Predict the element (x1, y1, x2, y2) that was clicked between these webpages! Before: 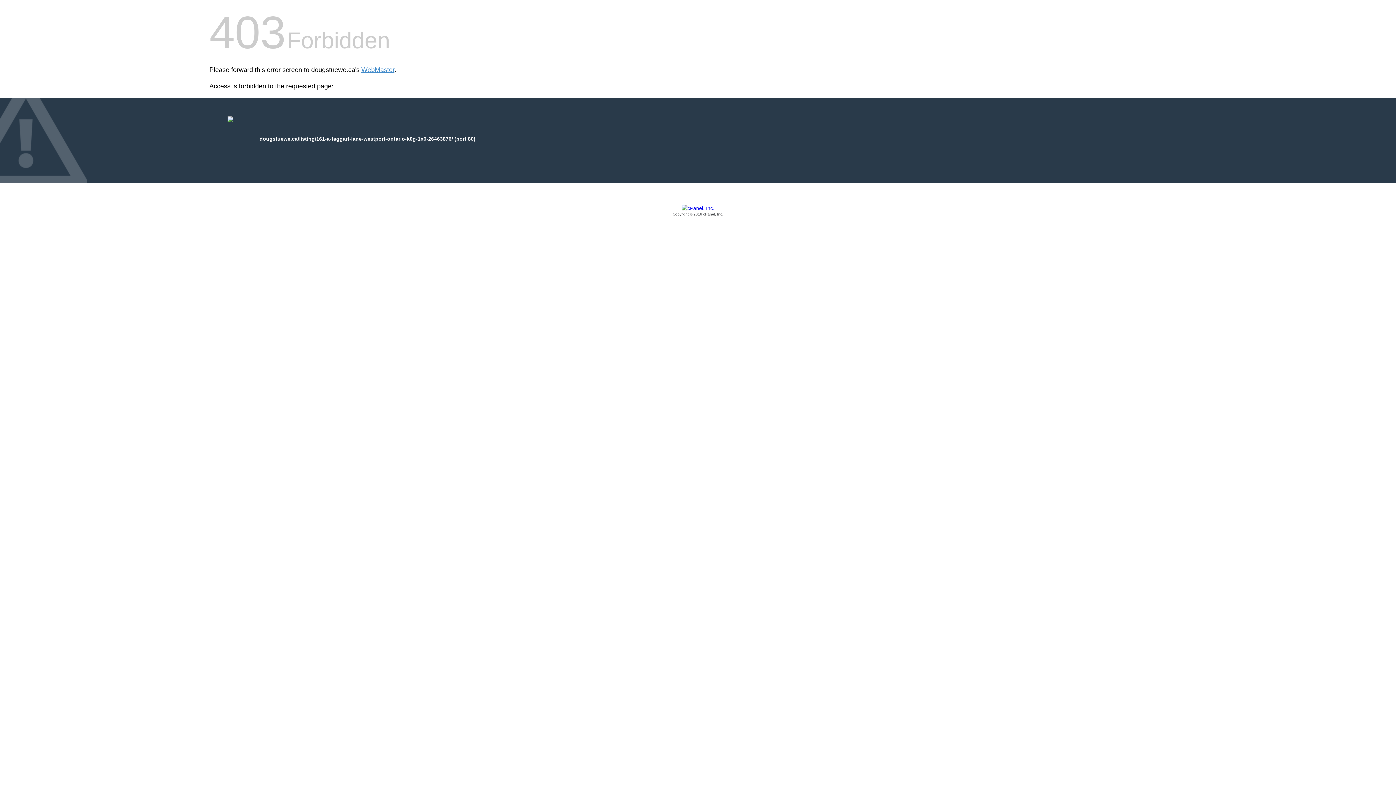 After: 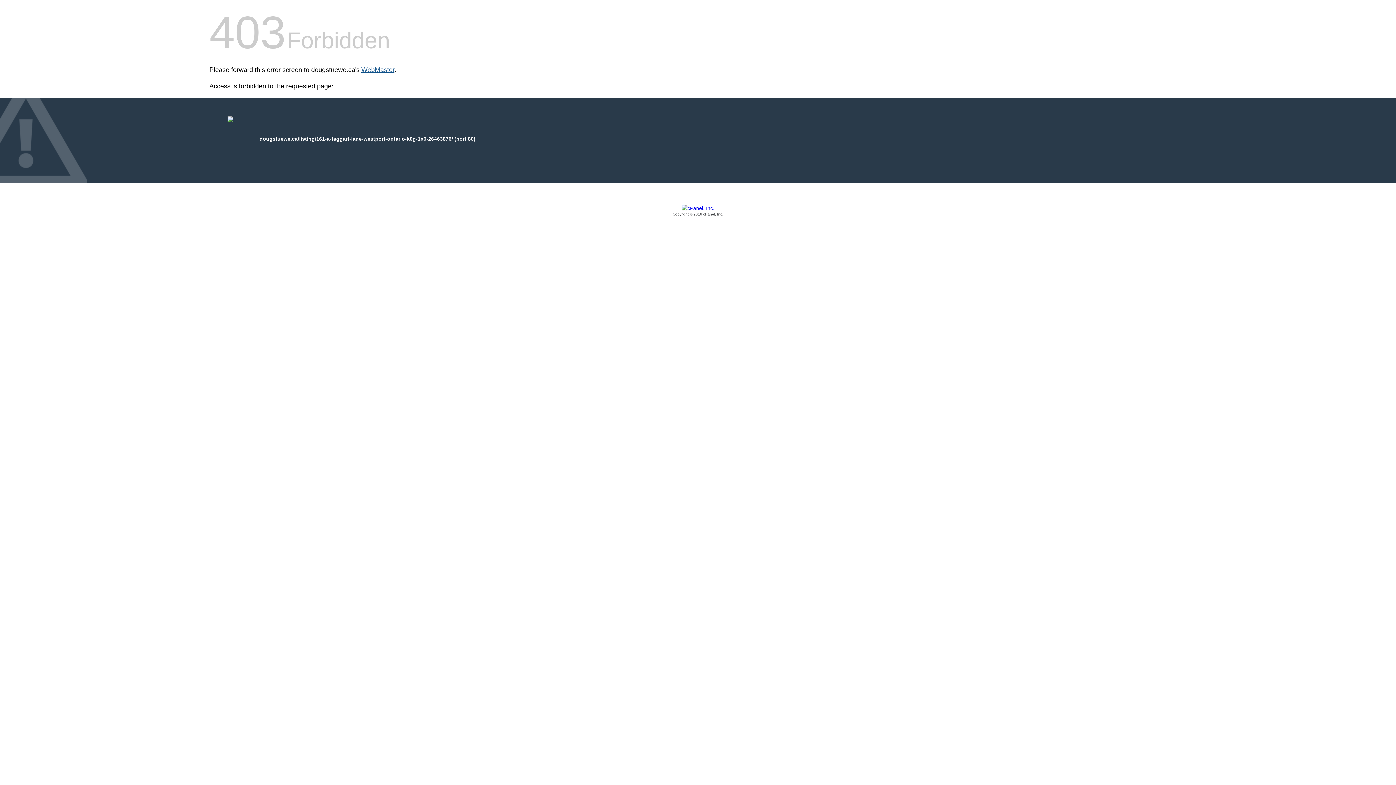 Action: bbox: (361, 66, 394, 73) label: WebMaster